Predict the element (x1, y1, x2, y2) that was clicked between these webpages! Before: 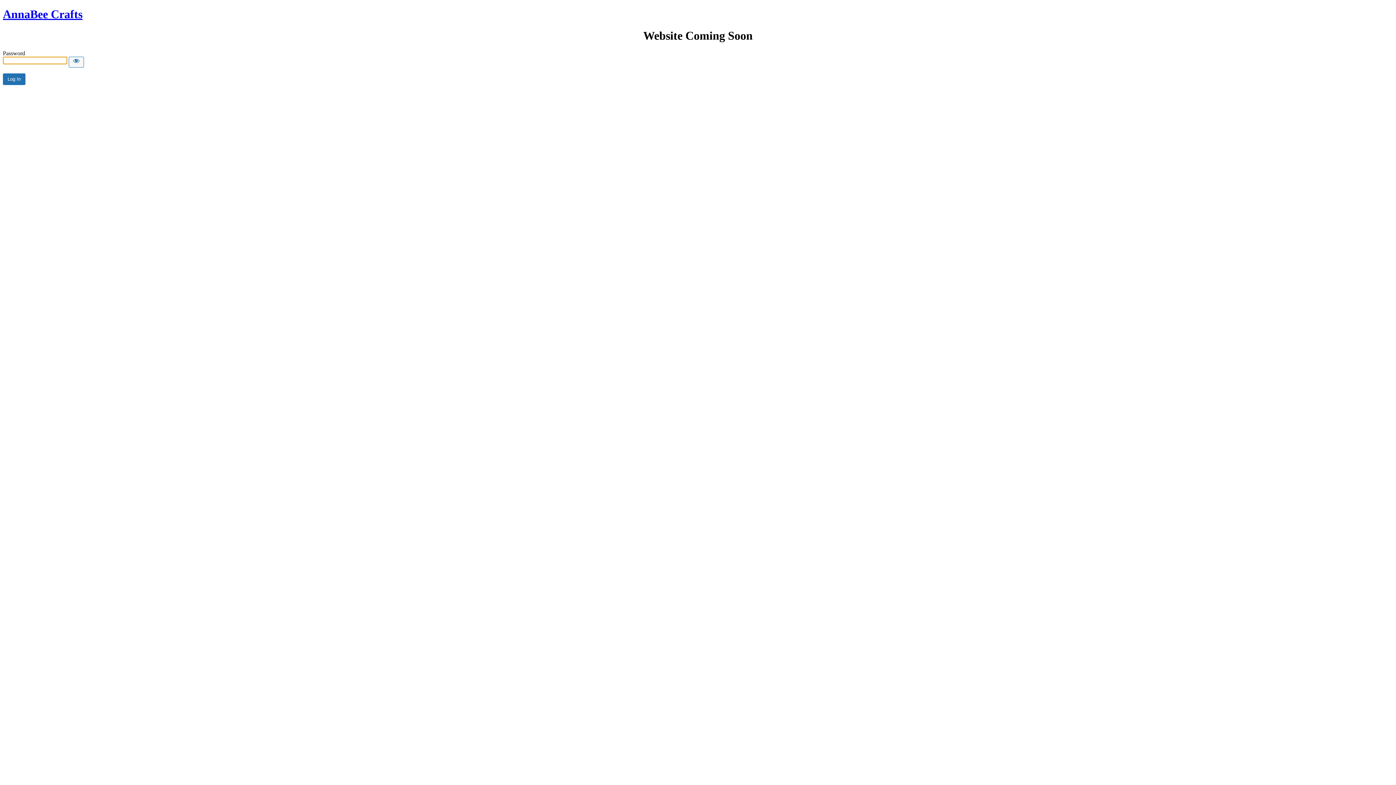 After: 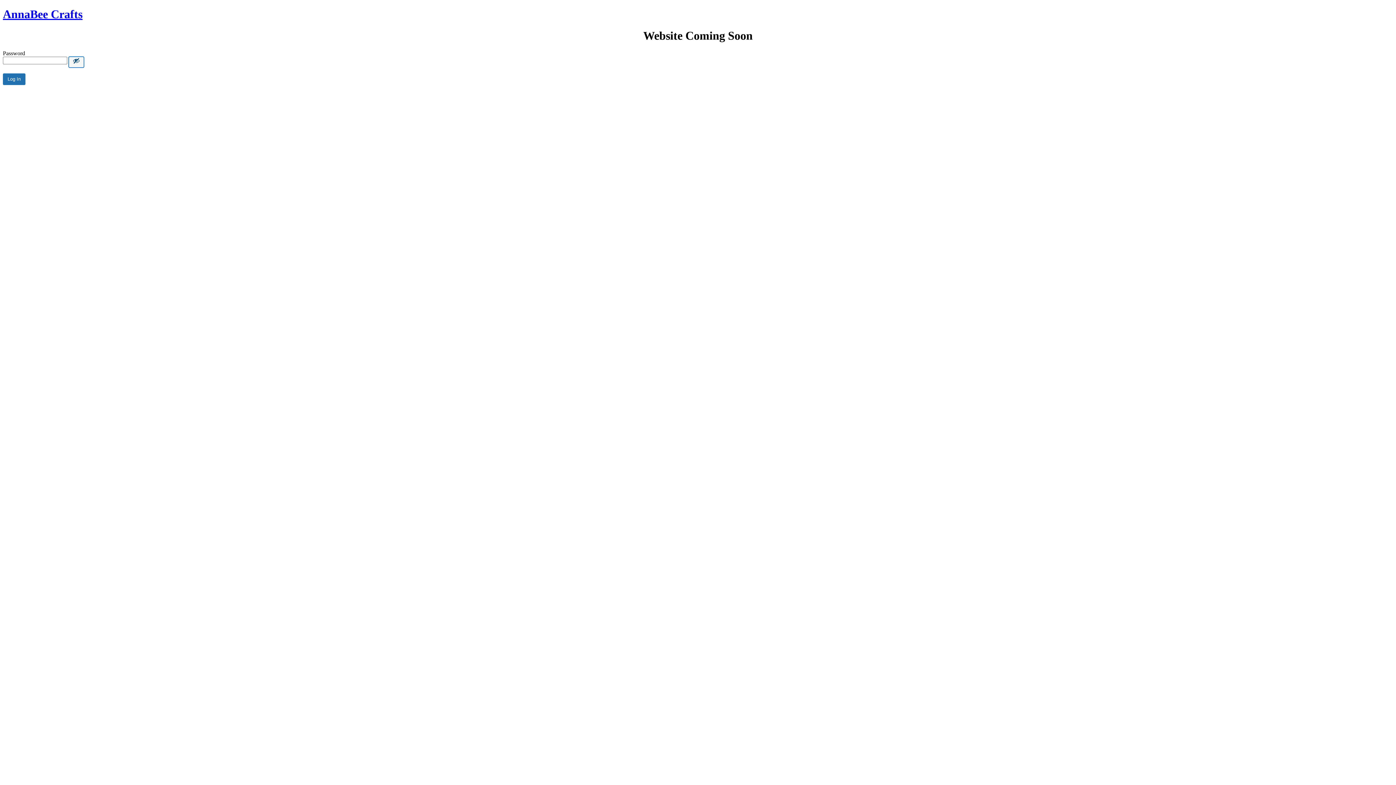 Action: label: Show password bbox: (68, 56, 84, 67)